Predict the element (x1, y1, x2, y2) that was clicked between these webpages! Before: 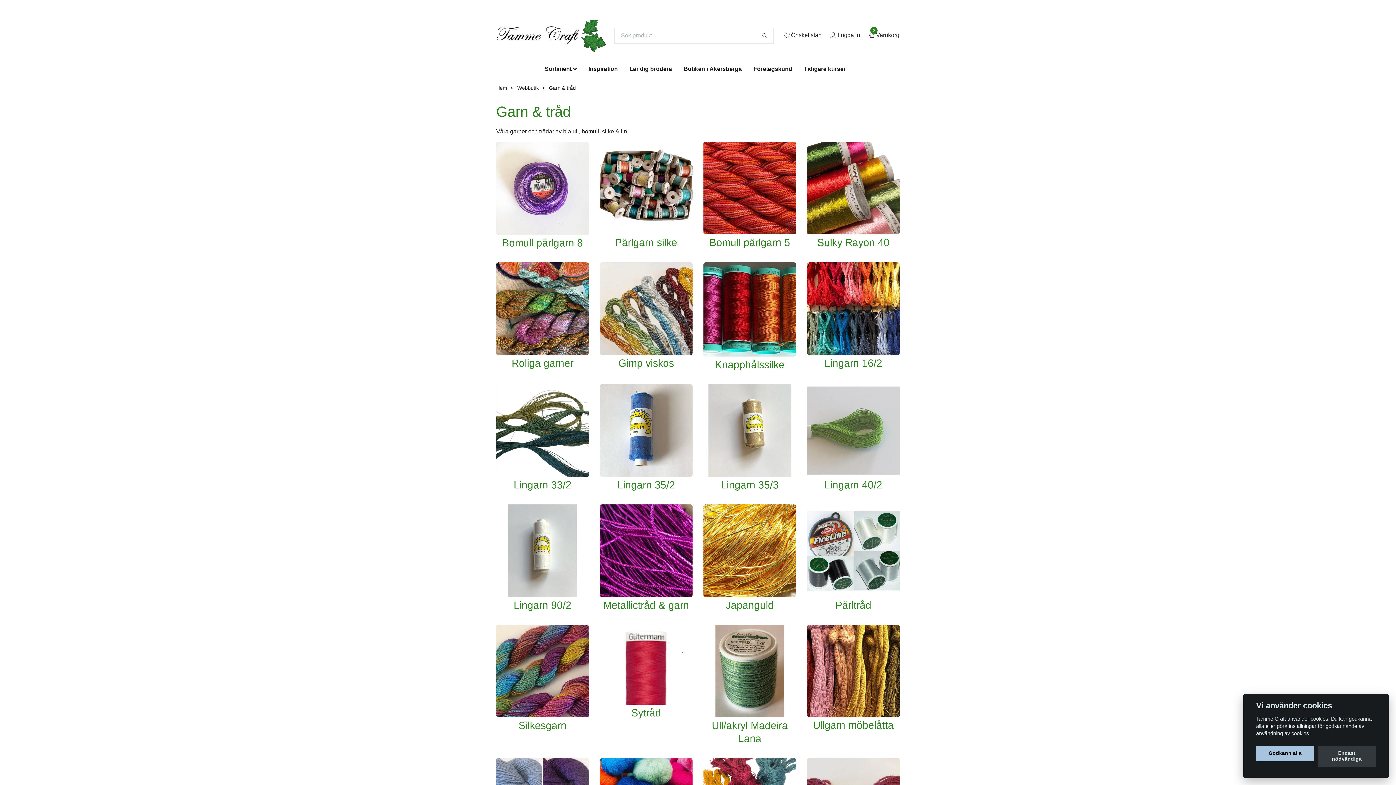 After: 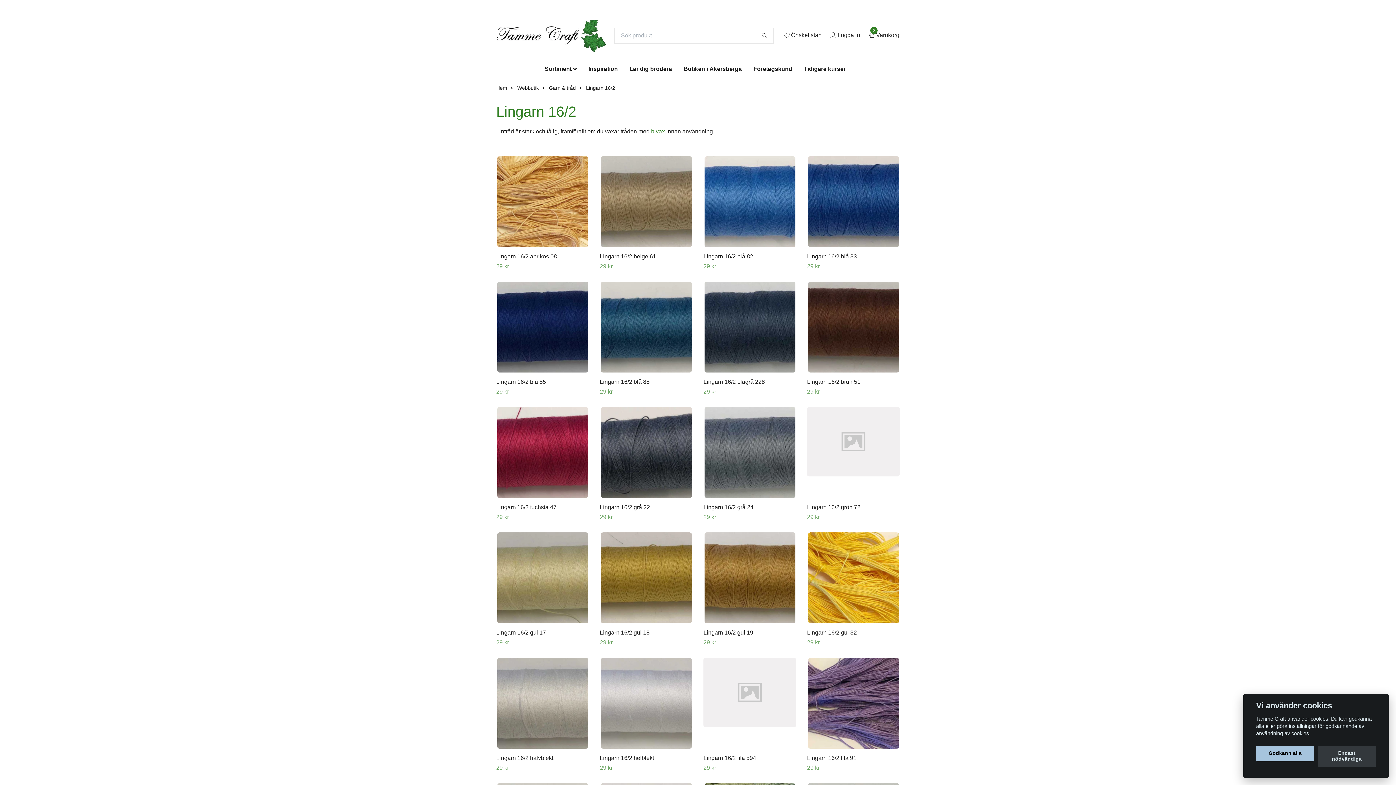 Action: label: Lingarn 16/2 bbox: (824, 357, 882, 368)